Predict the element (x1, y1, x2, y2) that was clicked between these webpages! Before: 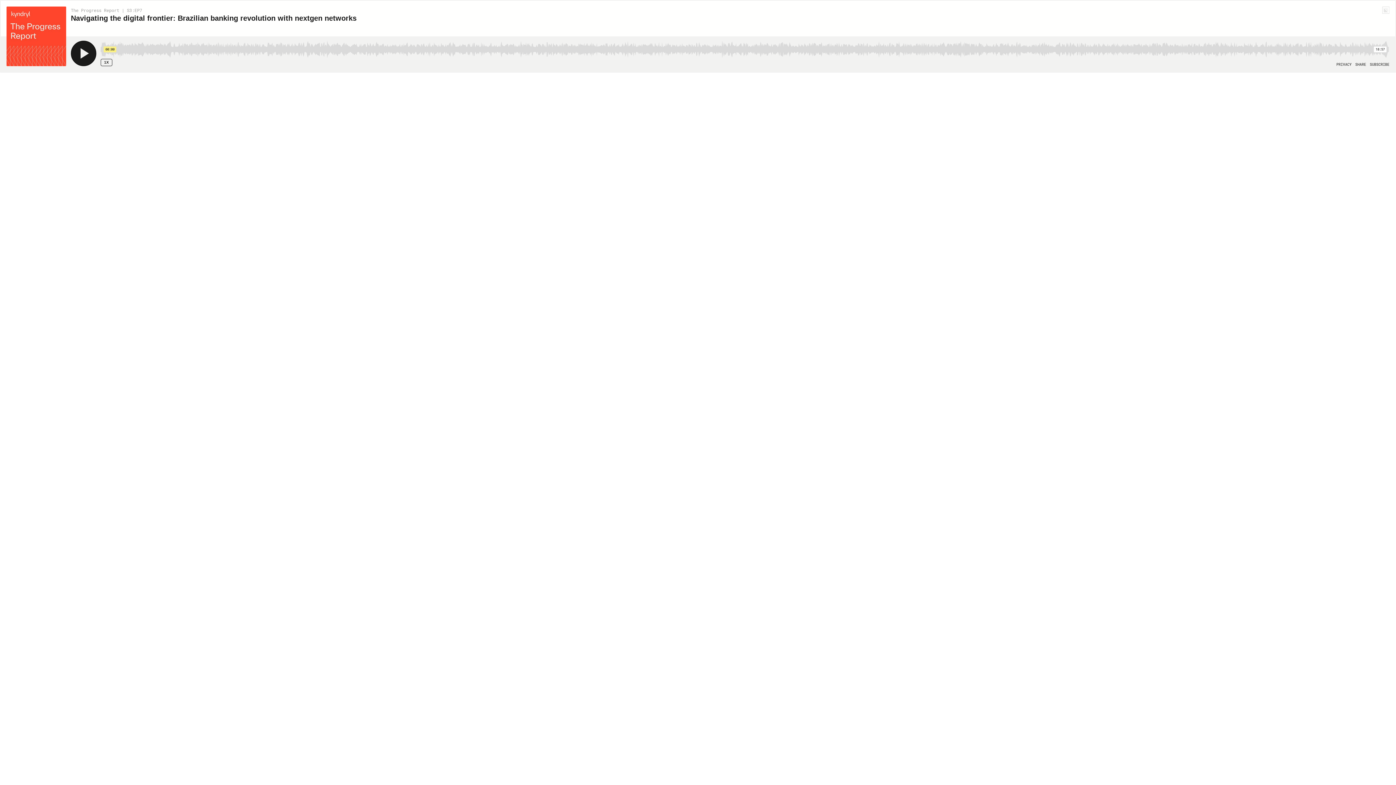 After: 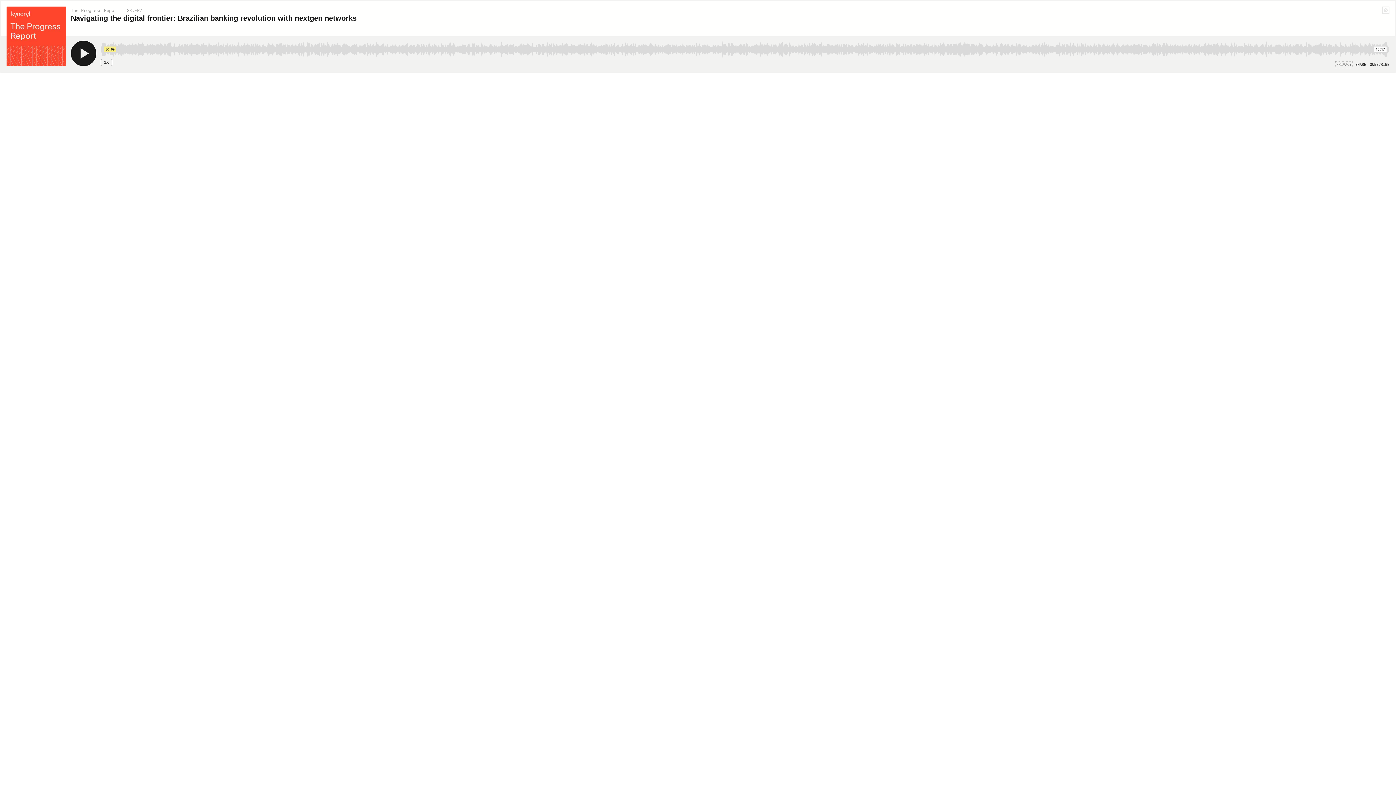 Action: label: PRIVACY bbox: (1336, 62, 1352, 66)